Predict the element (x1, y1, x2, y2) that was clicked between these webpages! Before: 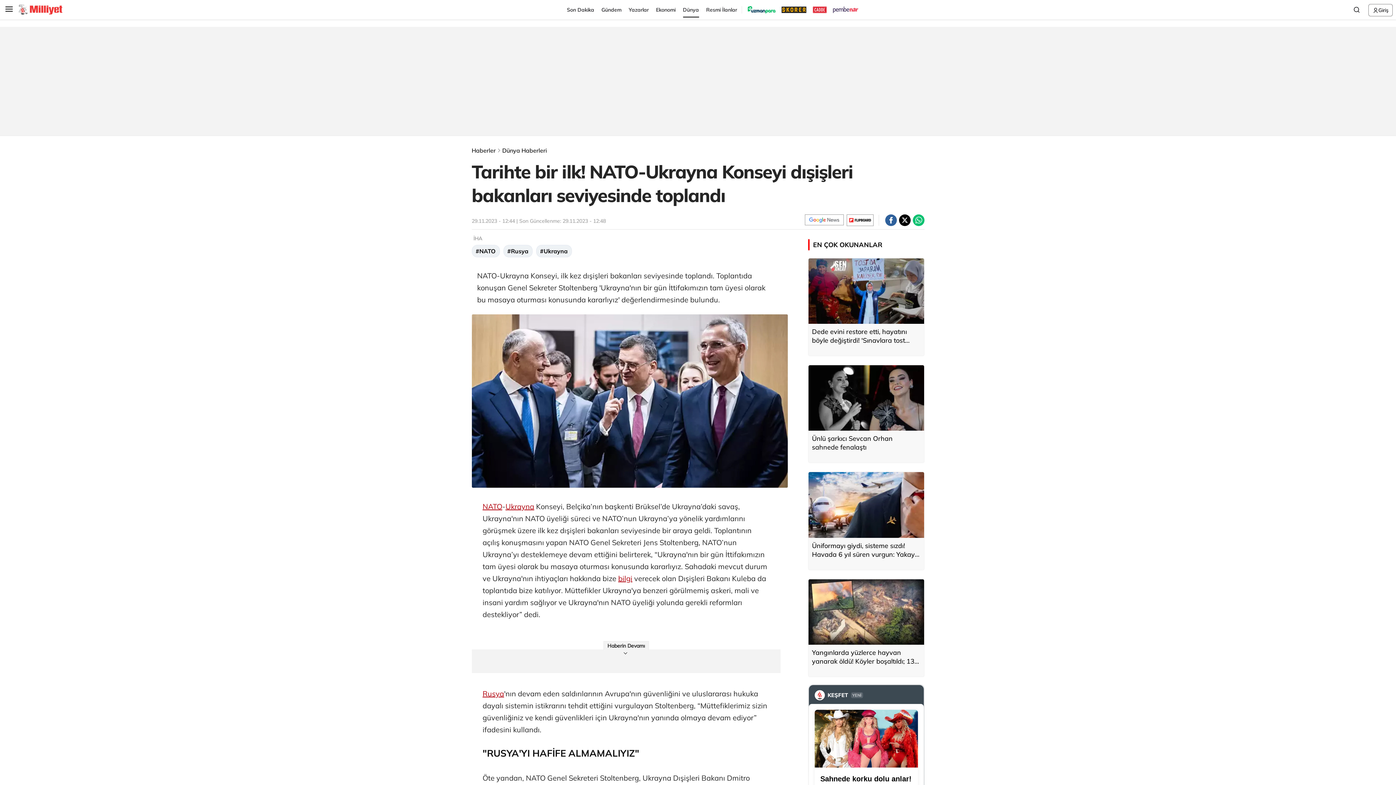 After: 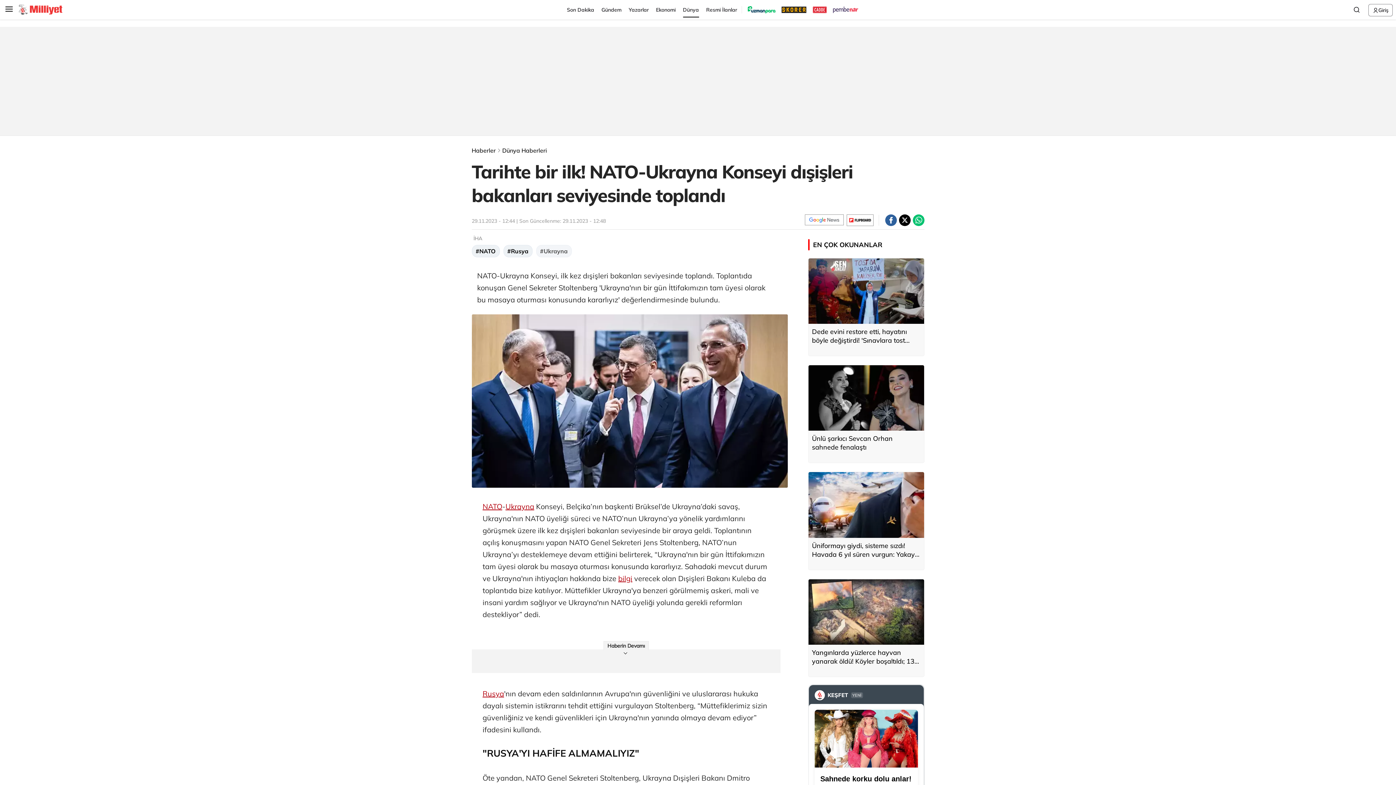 Action: label: #Ukrayna bbox: (536, 245, 571, 257)